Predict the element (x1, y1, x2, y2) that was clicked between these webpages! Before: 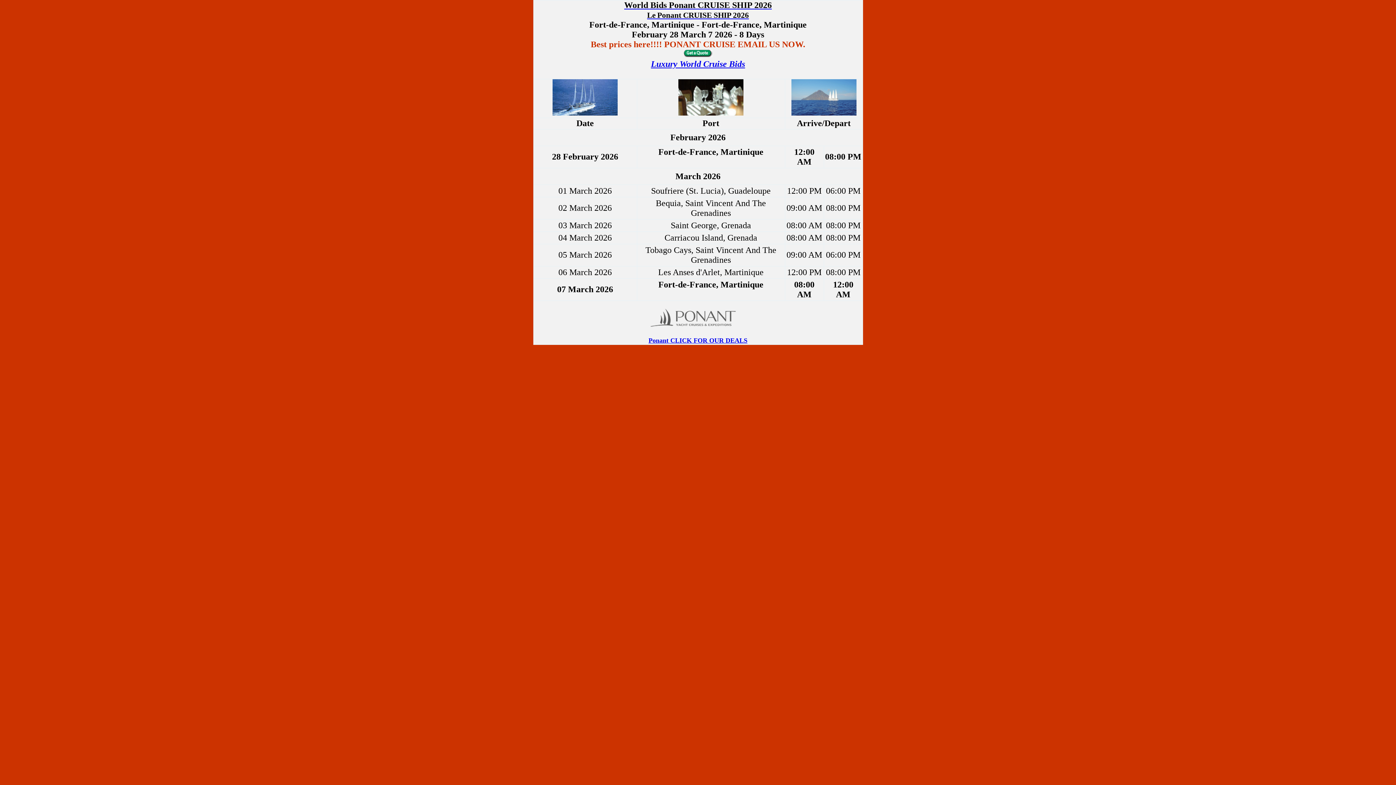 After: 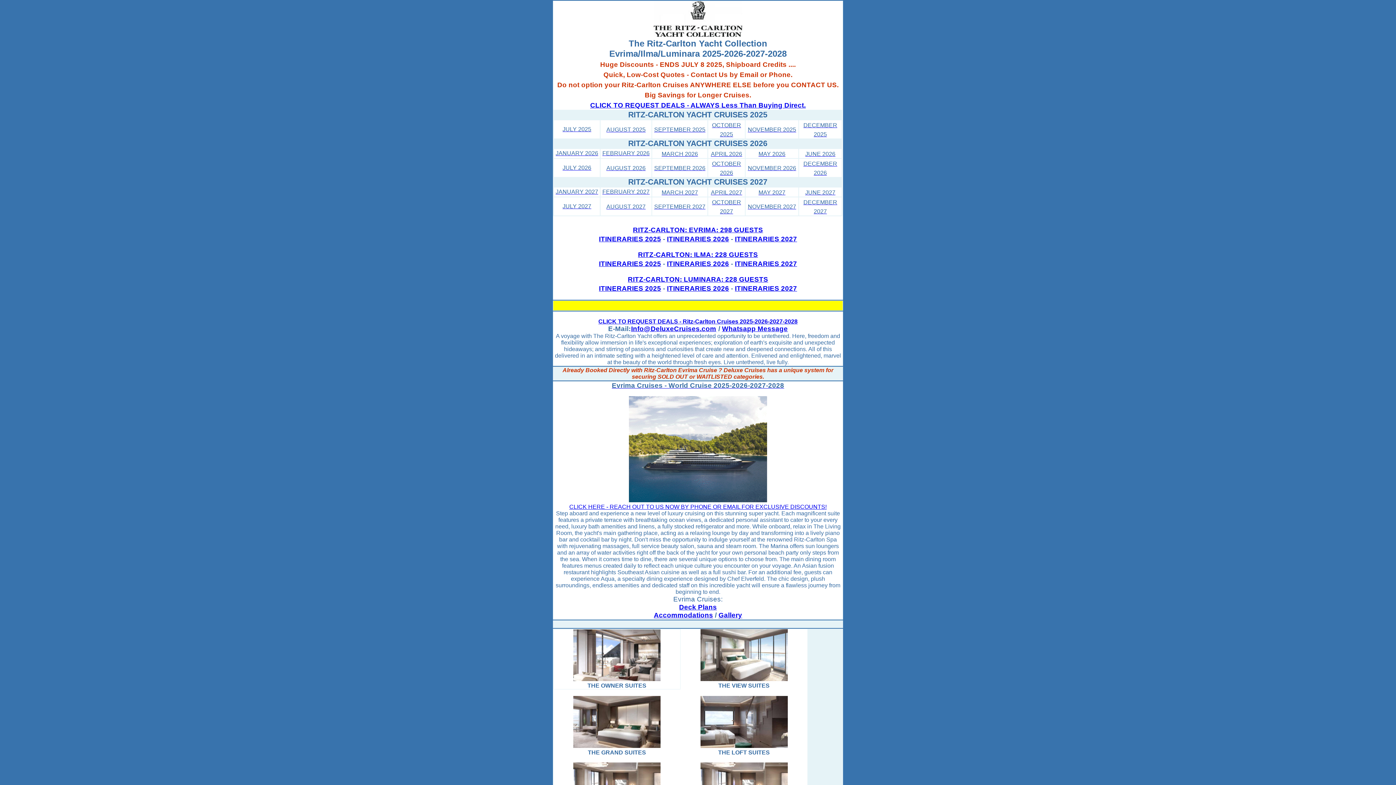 Action: bbox: (648, 337, 747, 344) label: Ponant CLICK FOR OUR DEALS